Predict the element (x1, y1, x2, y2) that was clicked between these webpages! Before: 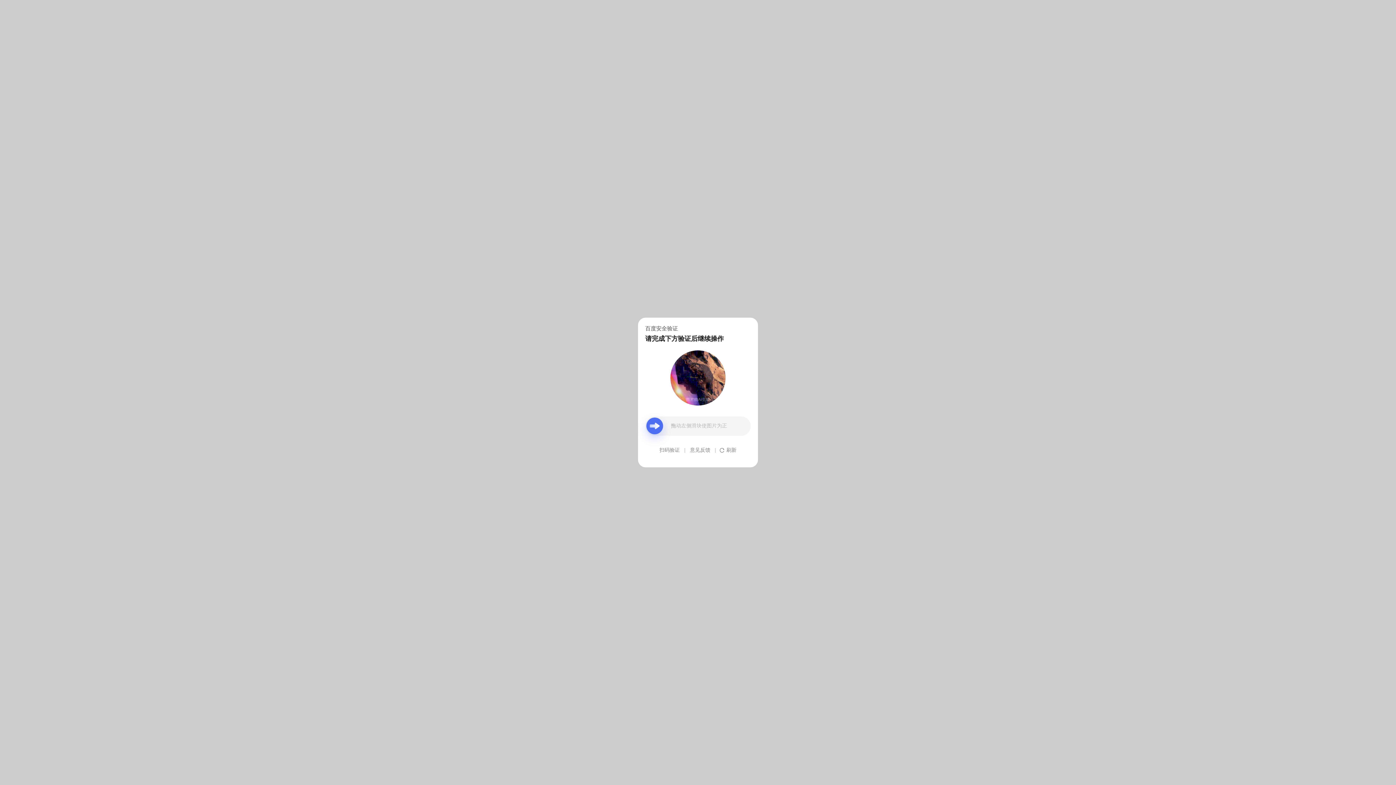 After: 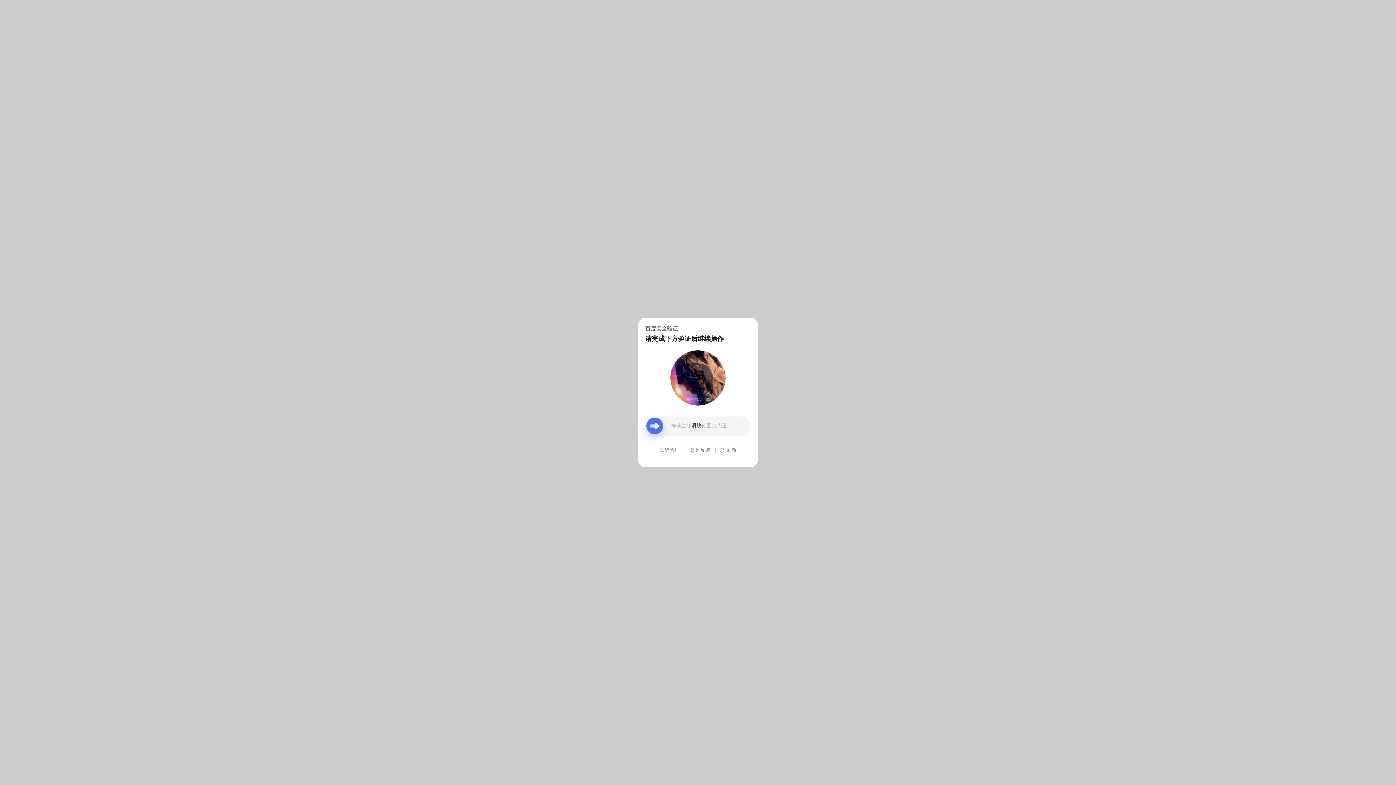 Action: bbox: (690, 439, 710, 461) label: 意见反馈